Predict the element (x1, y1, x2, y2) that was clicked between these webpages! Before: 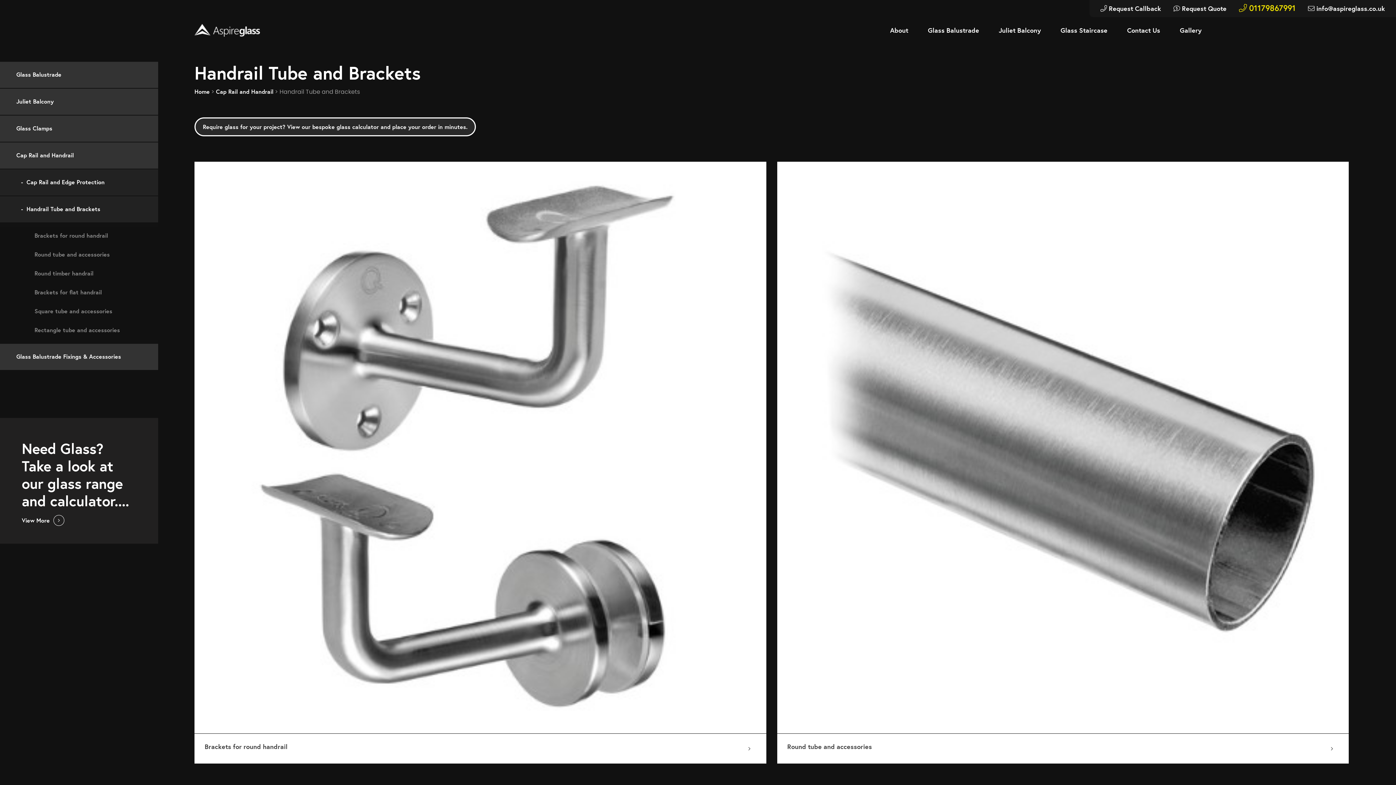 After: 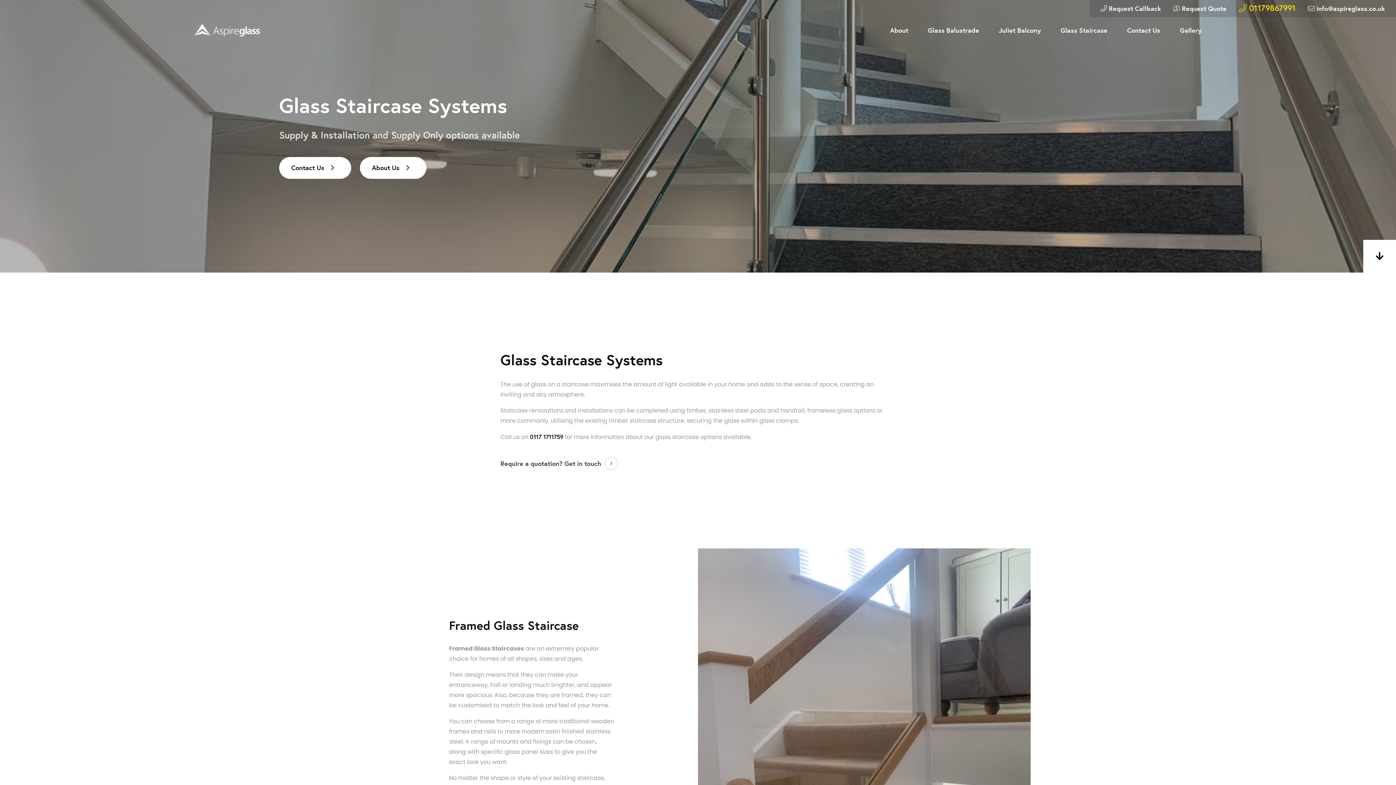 Action: bbox: (1060, 25, 1107, 34) label: Glass Staircase